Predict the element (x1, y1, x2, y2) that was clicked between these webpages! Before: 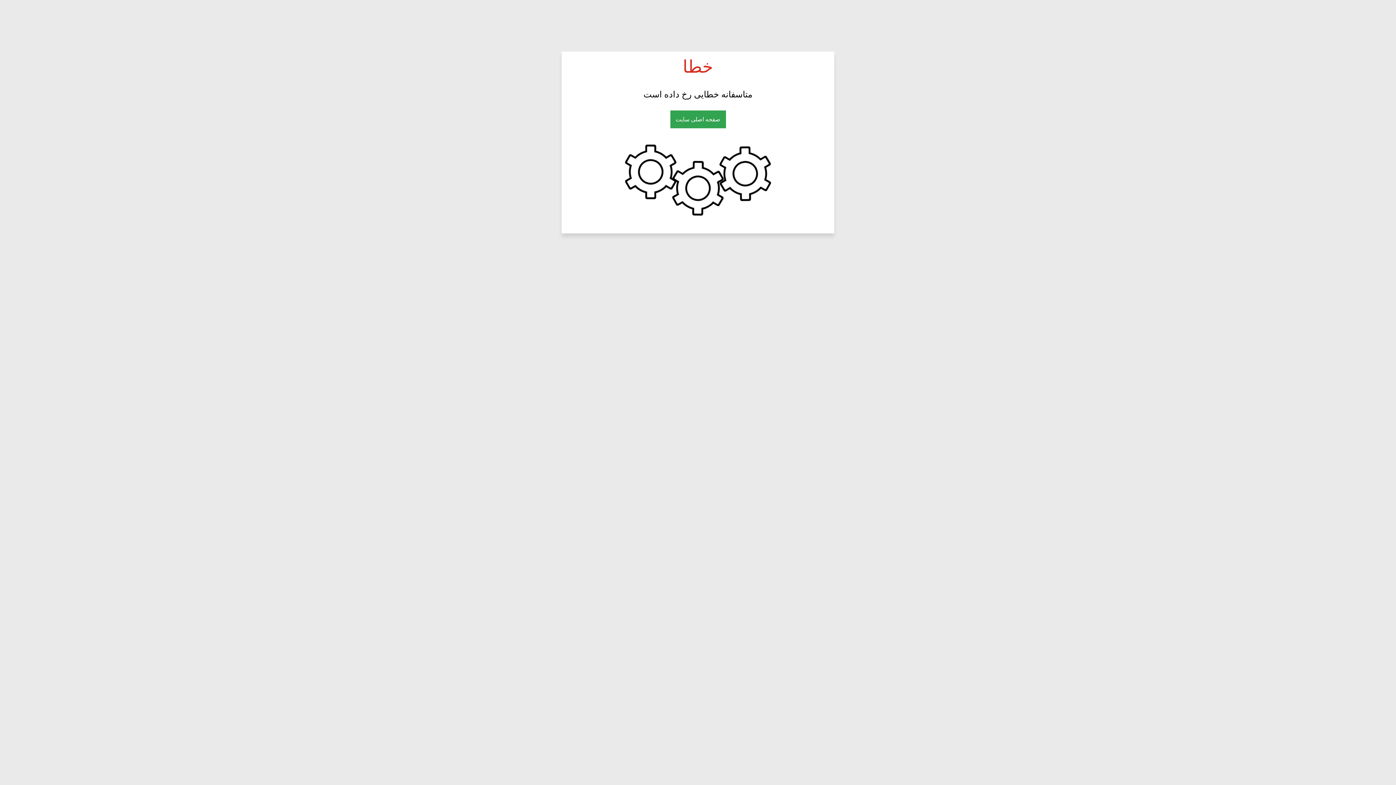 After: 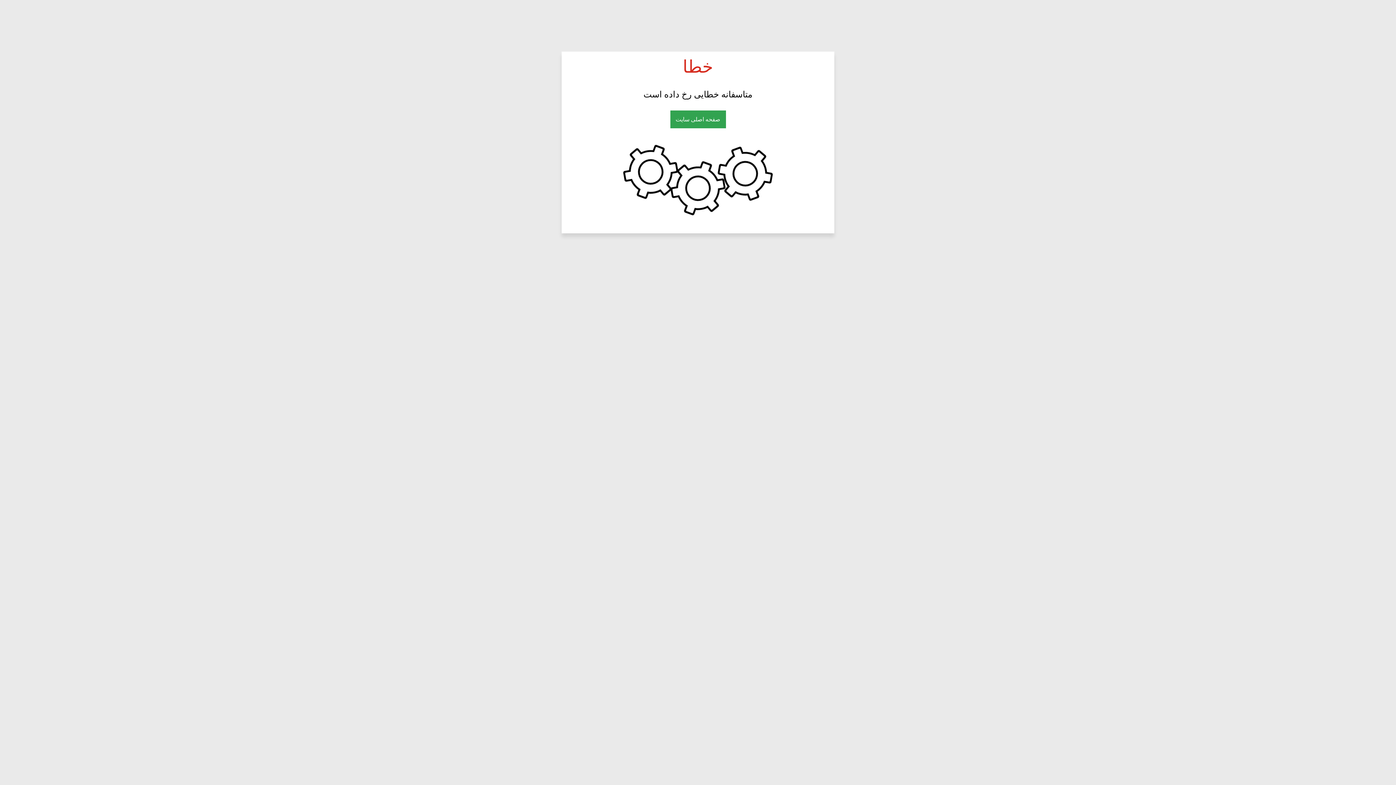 Action: label: صفحه اصلی سایت bbox: (670, 110, 726, 128)